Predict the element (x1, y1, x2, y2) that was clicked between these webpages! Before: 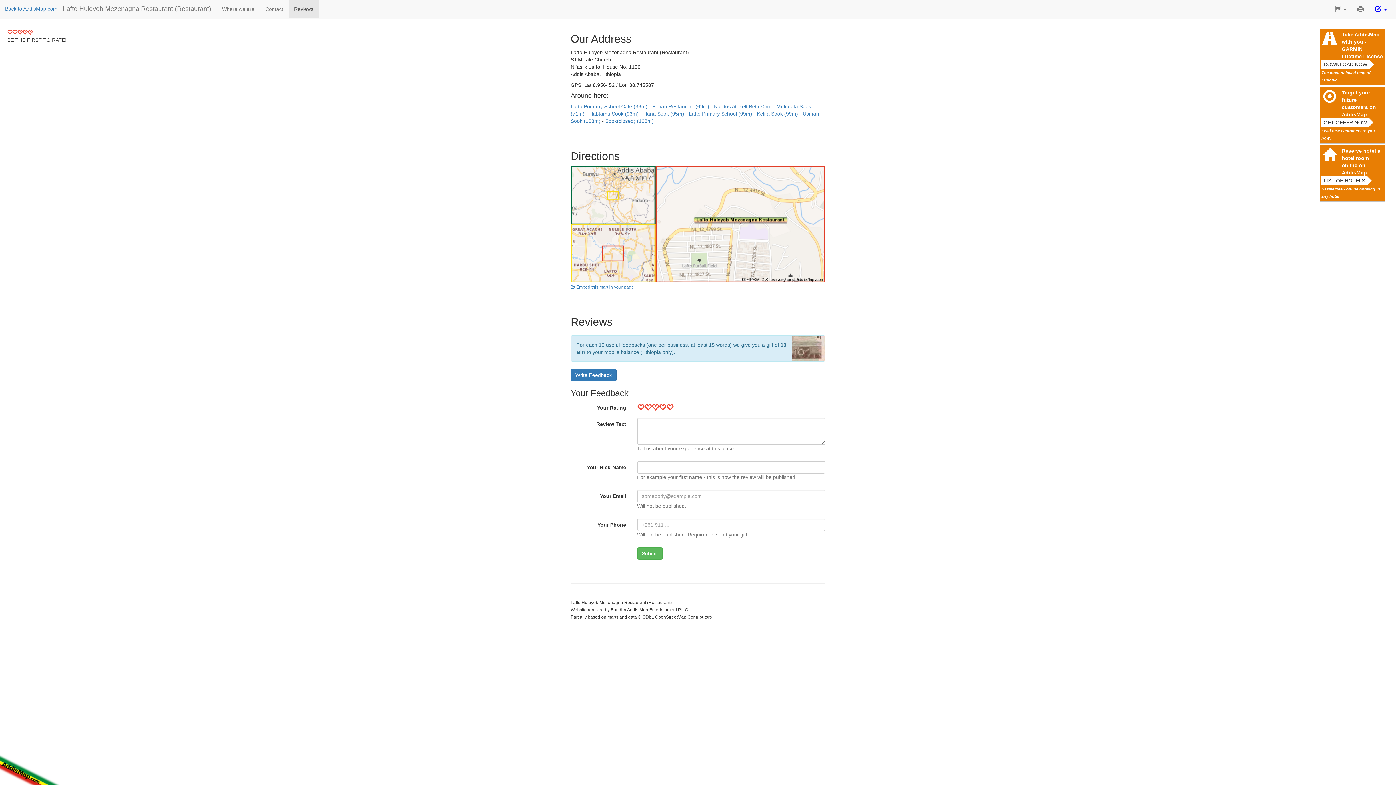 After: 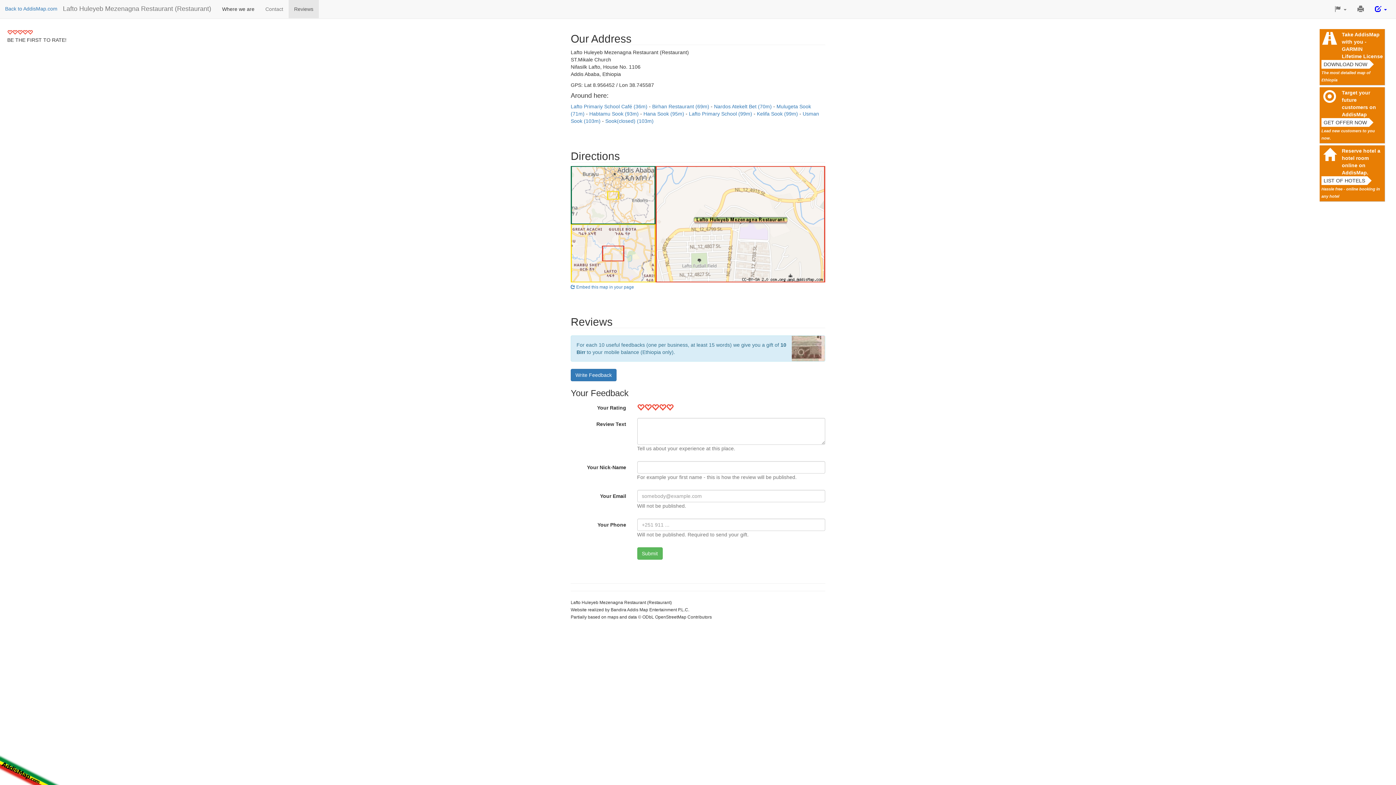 Action: bbox: (216, 0, 260, 18) label: Where we are